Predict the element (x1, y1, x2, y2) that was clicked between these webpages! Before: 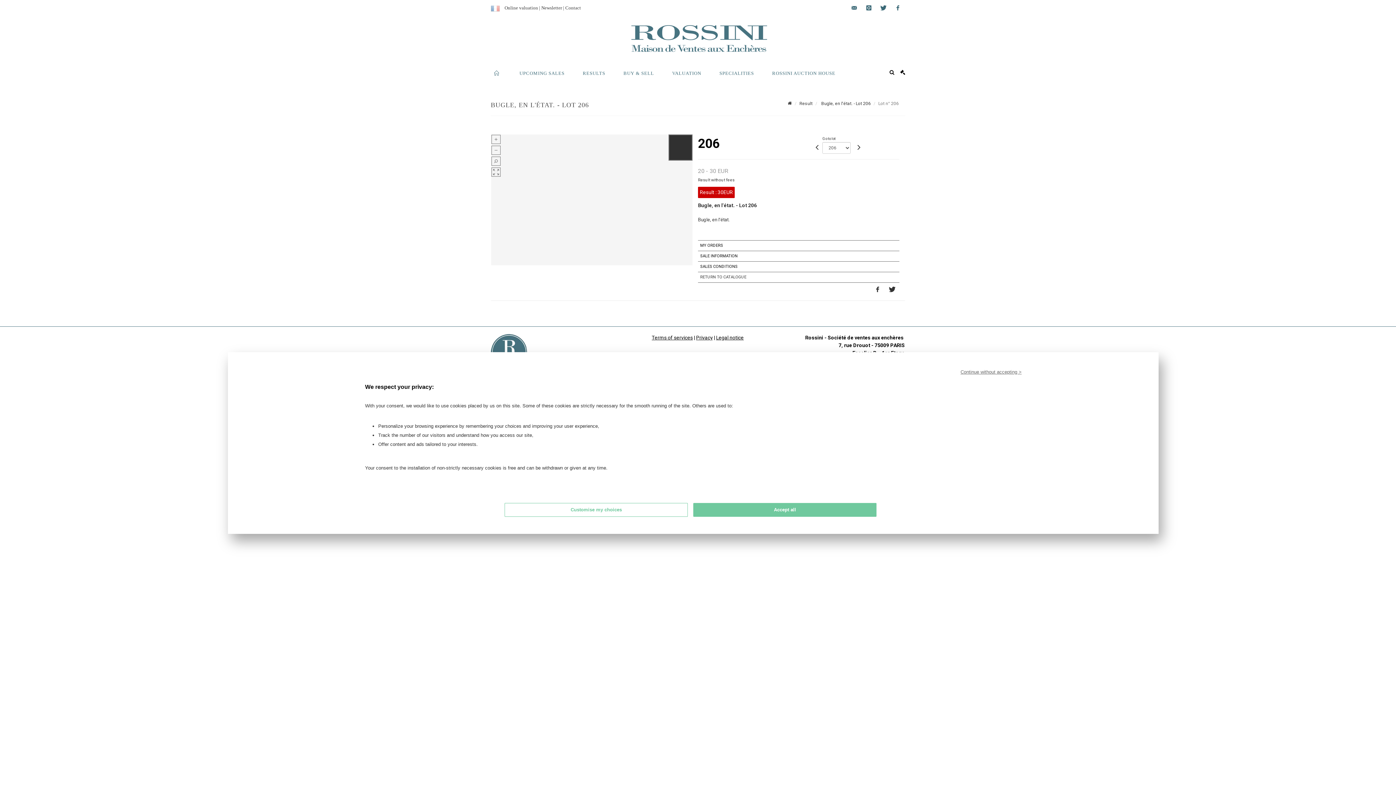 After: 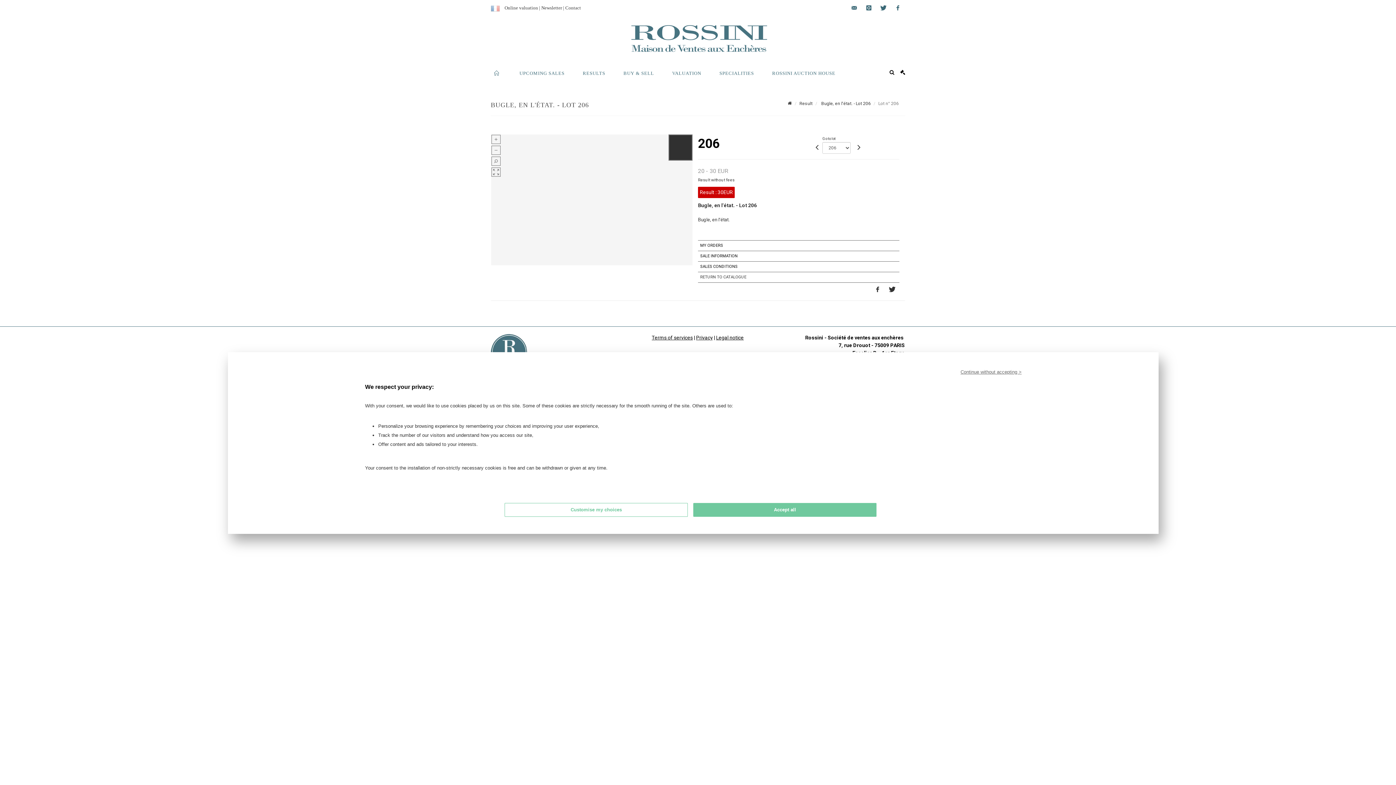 Action: bbox: (504, 5, 538, 10) label: Online valuation